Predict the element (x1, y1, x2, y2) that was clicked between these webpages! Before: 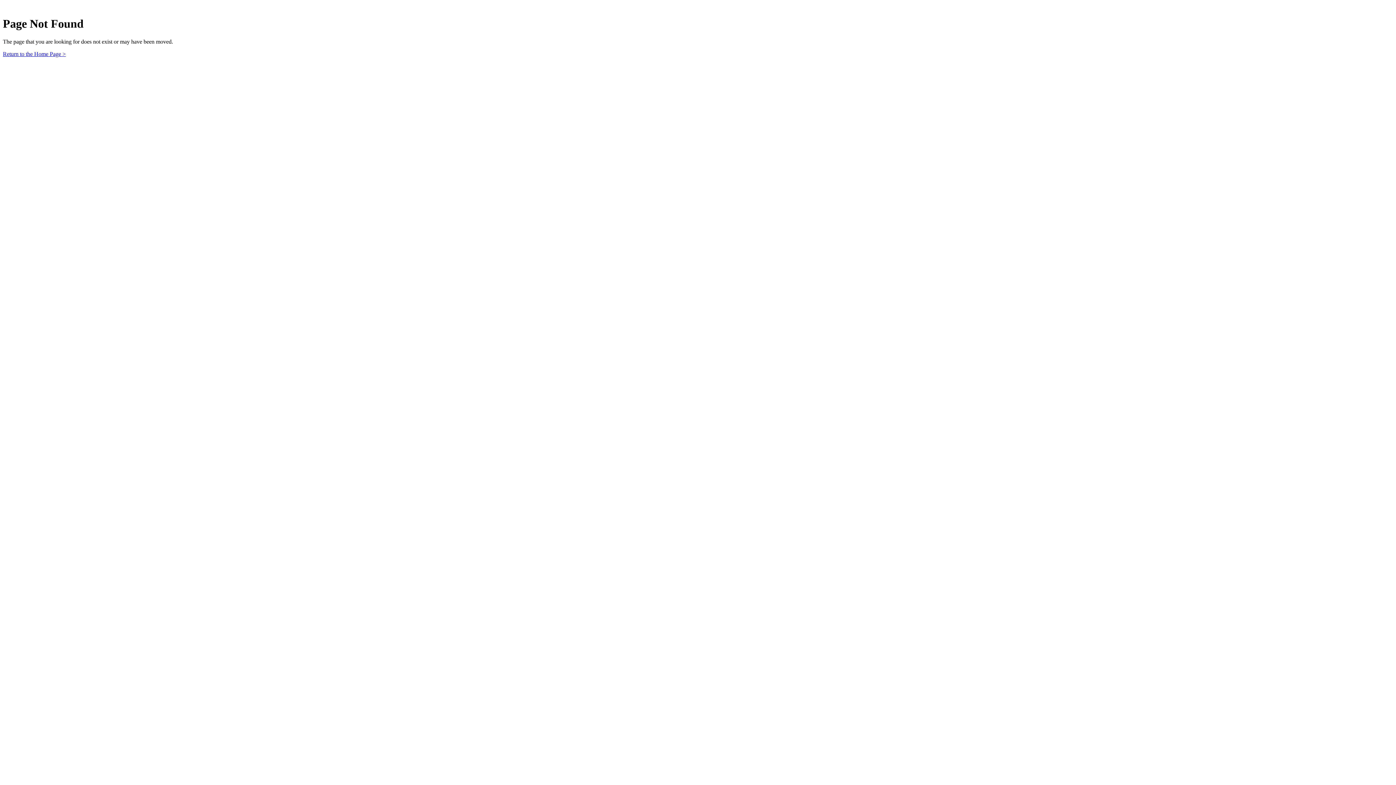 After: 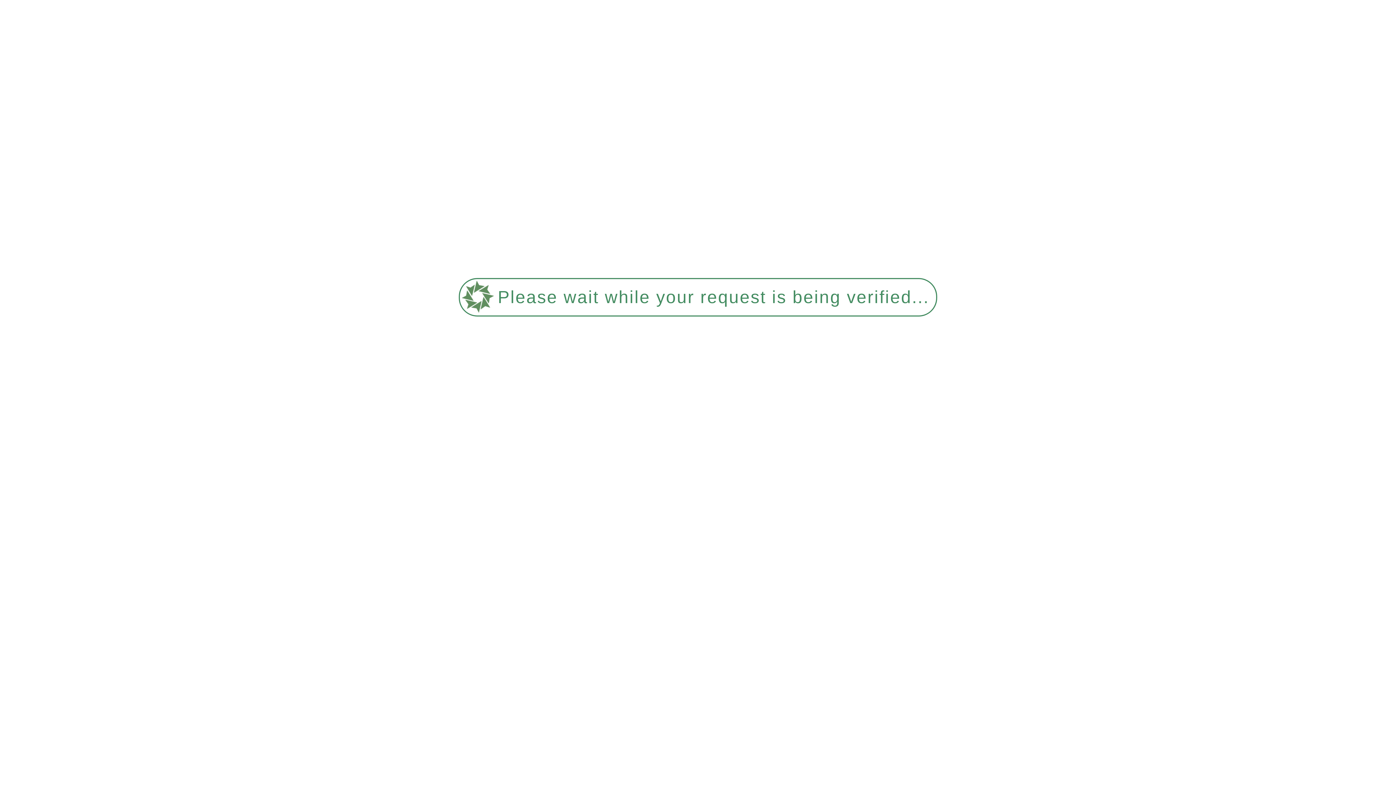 Action: bbox: (2, 50, 65, 57) label: Return to the Home Page >